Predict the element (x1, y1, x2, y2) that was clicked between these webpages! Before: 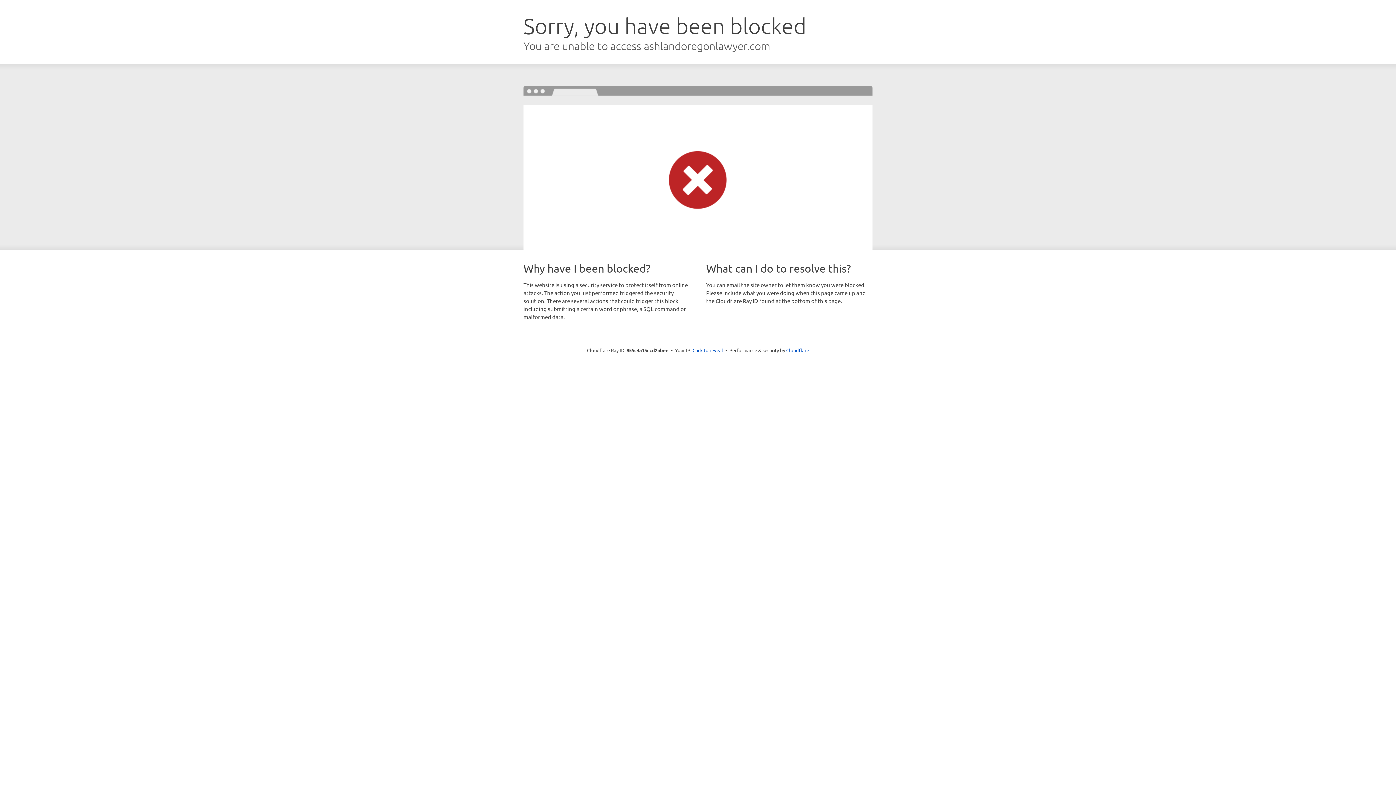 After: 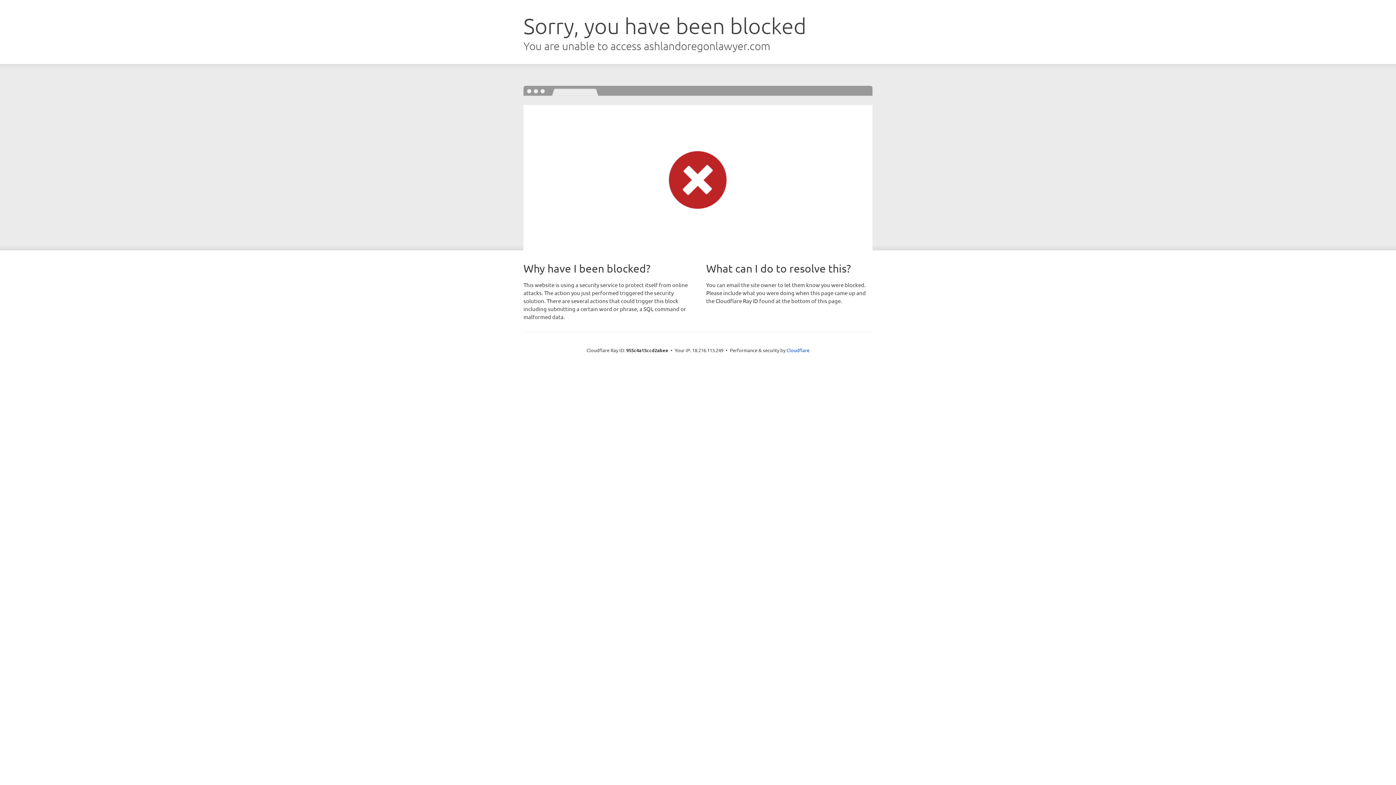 Action: label: Click to reveal bbox: (692, 346, 723, 353)